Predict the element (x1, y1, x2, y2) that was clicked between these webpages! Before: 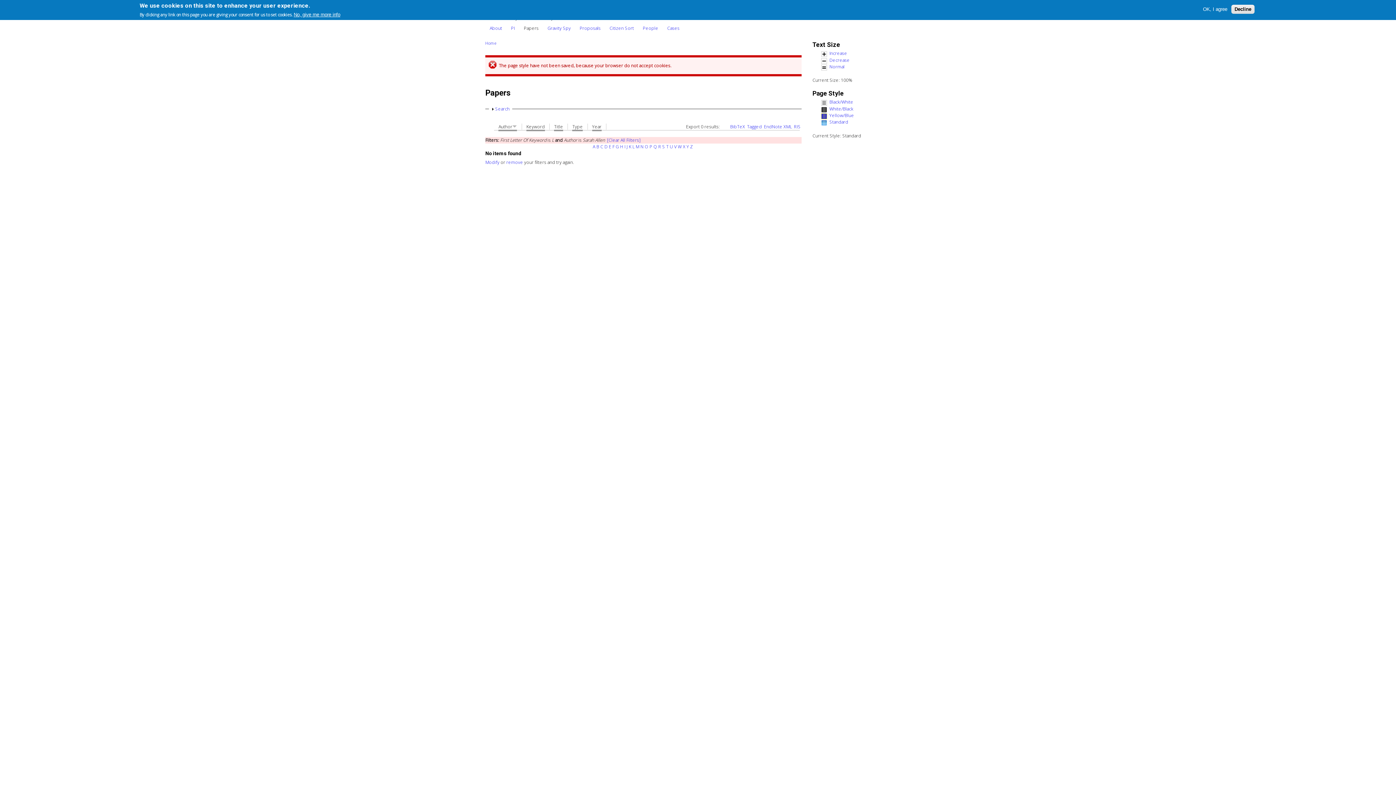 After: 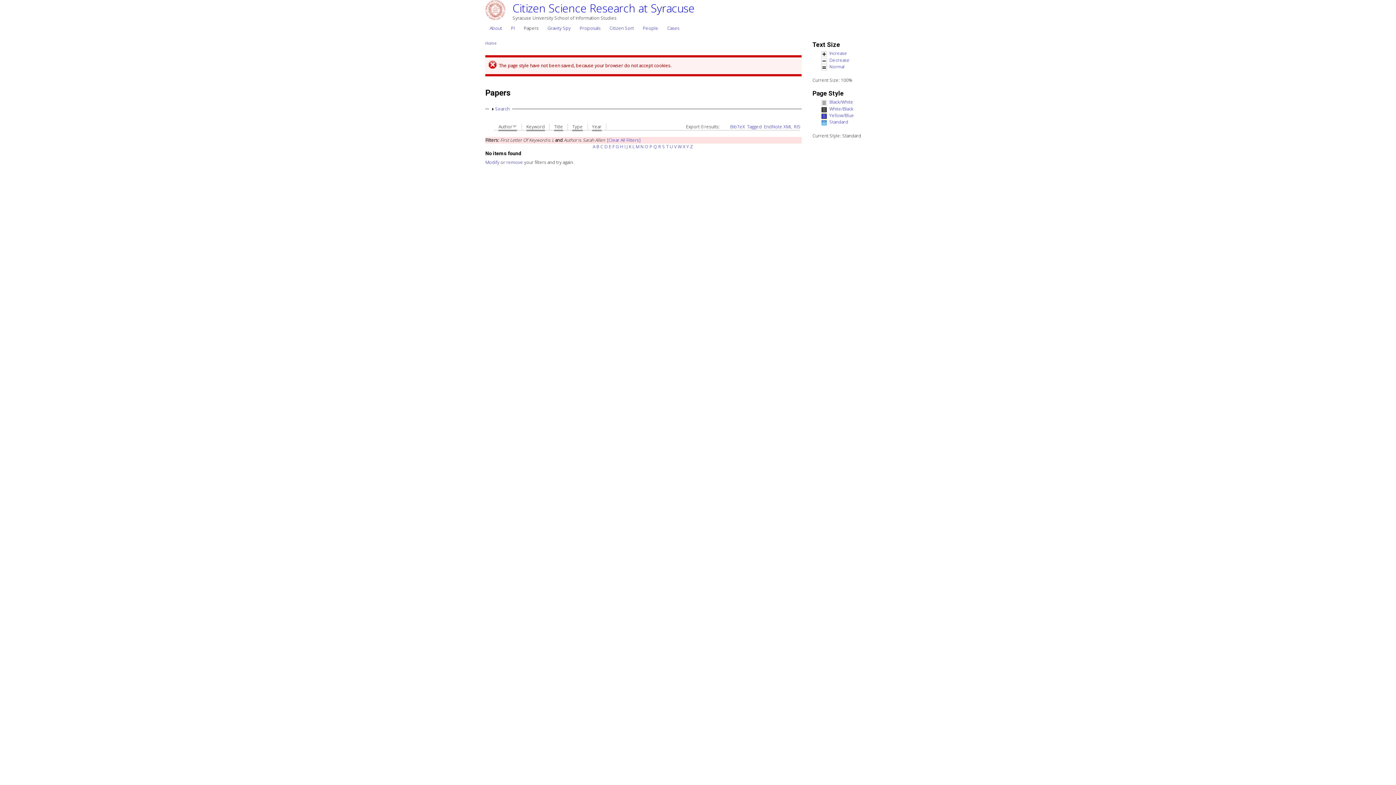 Action: label: OK, I agree bbox: (1200, 6, 1230, 12)